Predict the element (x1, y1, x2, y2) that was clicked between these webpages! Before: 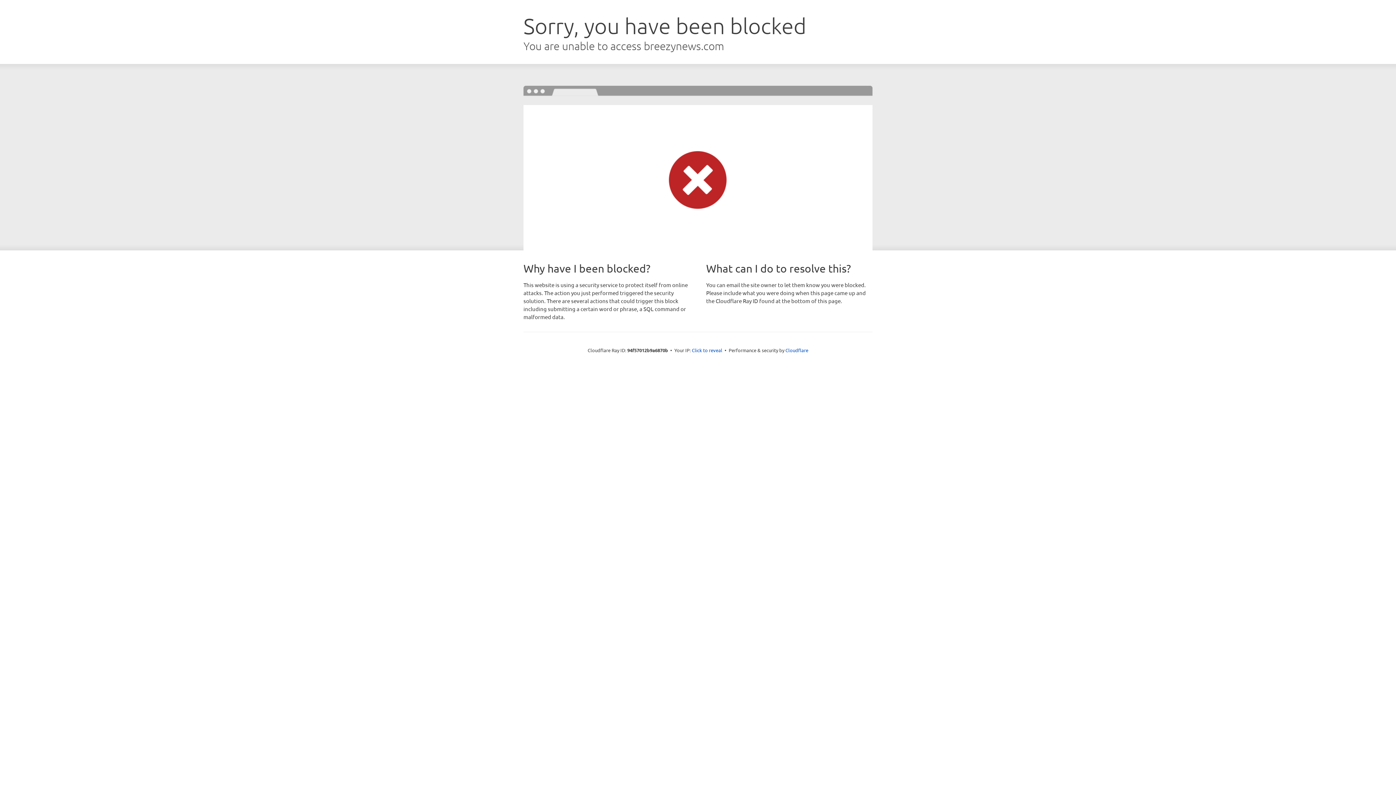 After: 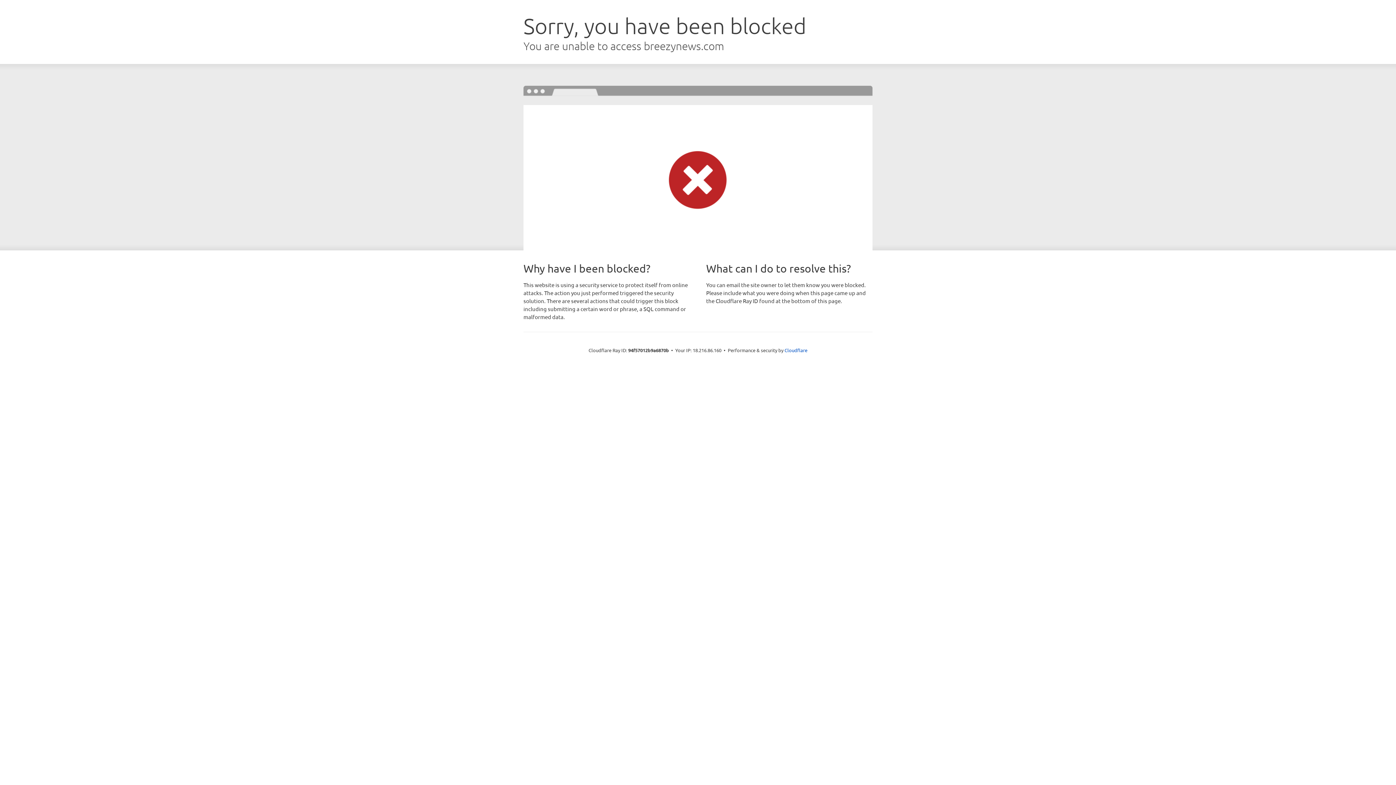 Action: bbox: (692, 346, 722, 353) label: Click to reveal